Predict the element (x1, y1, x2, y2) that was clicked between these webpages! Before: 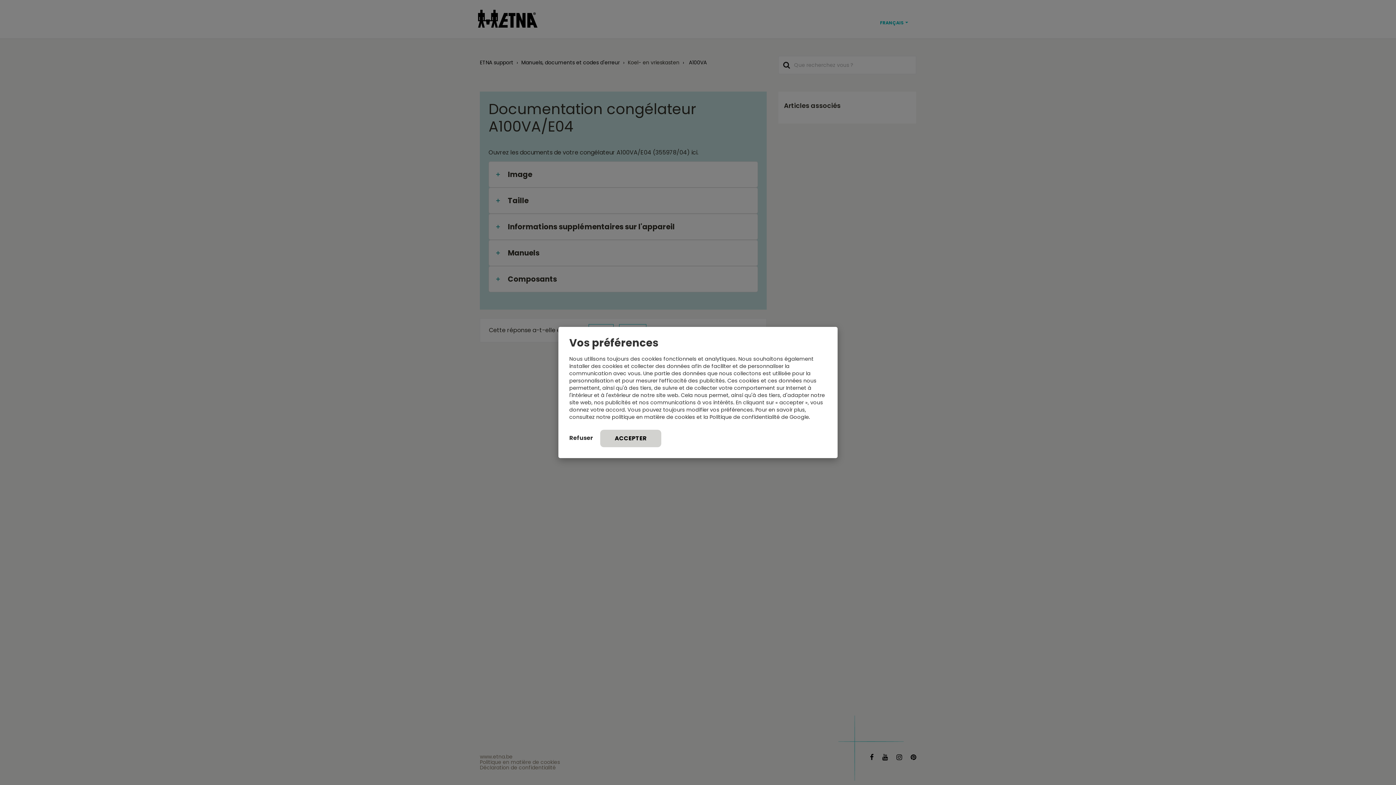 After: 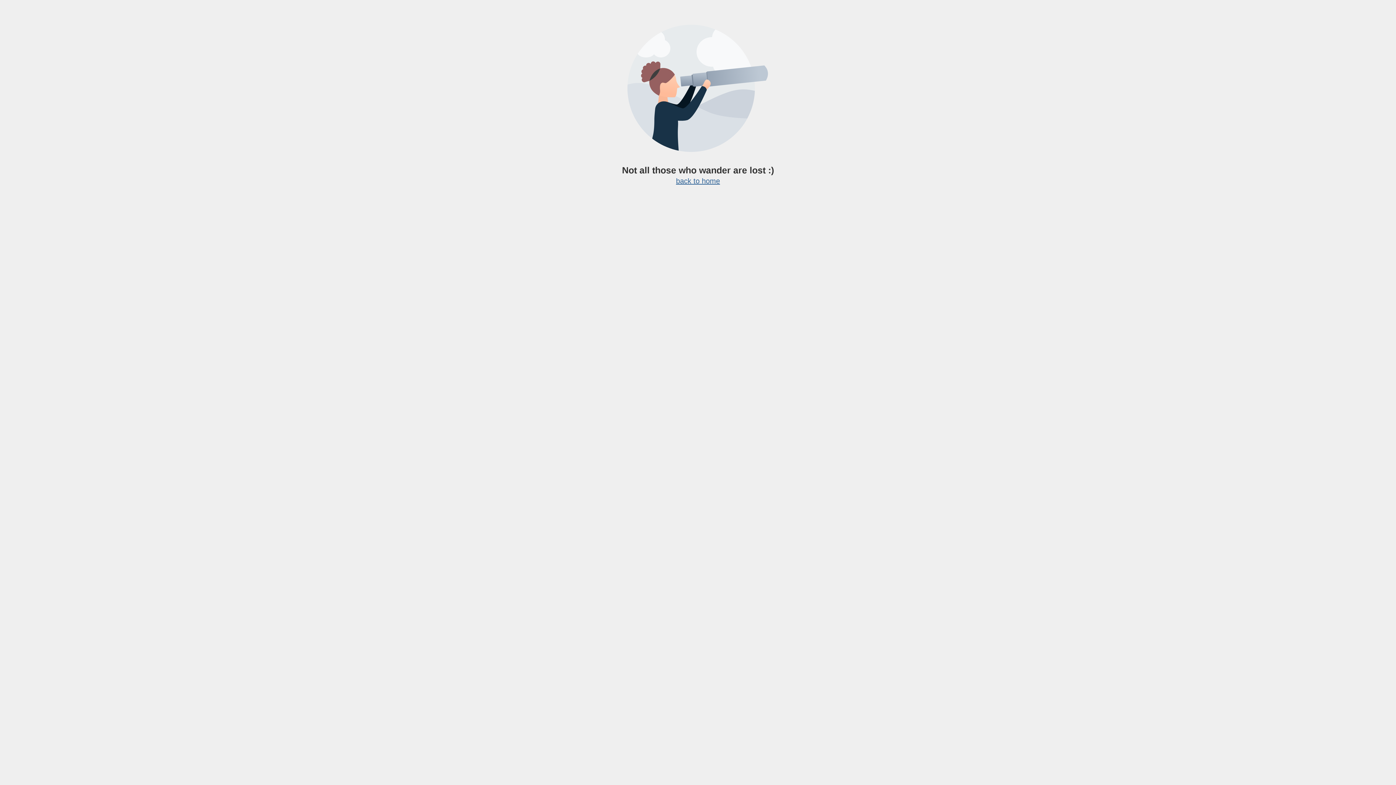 Action: label: cookies bbox: (674, 413, 695, 420)